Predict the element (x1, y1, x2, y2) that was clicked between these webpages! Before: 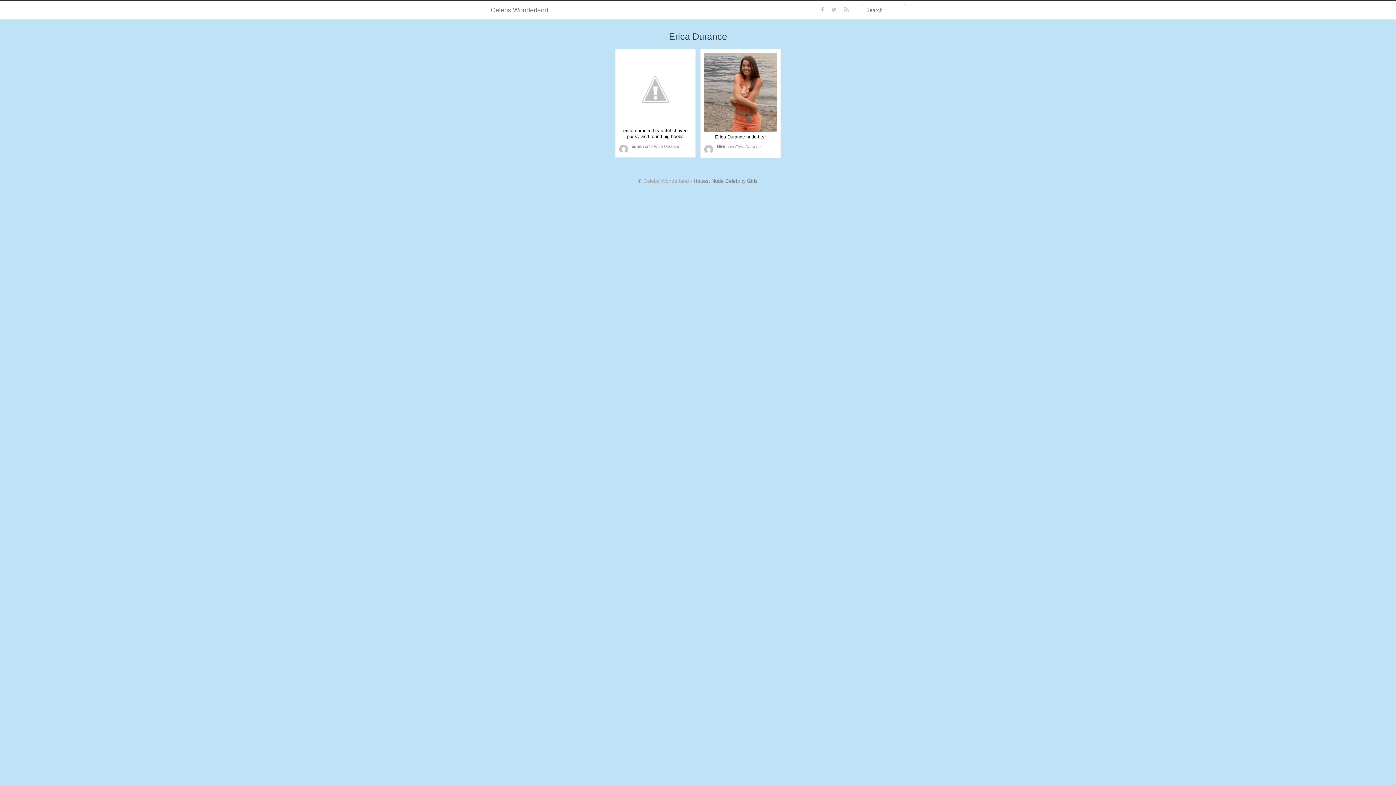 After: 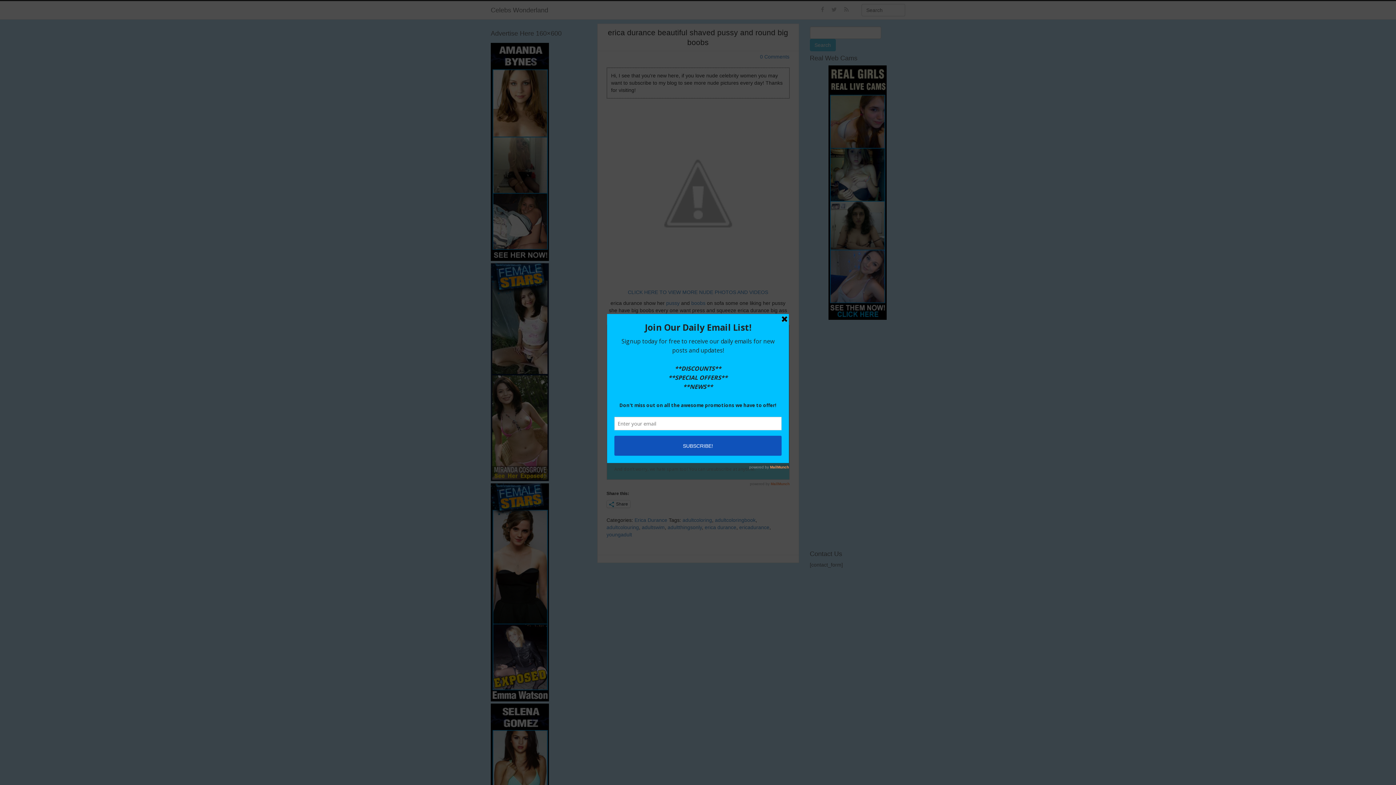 Action: label: erica durance beautiful shaved pussy and round big boobs bbox: (619, 86, 692, 139)